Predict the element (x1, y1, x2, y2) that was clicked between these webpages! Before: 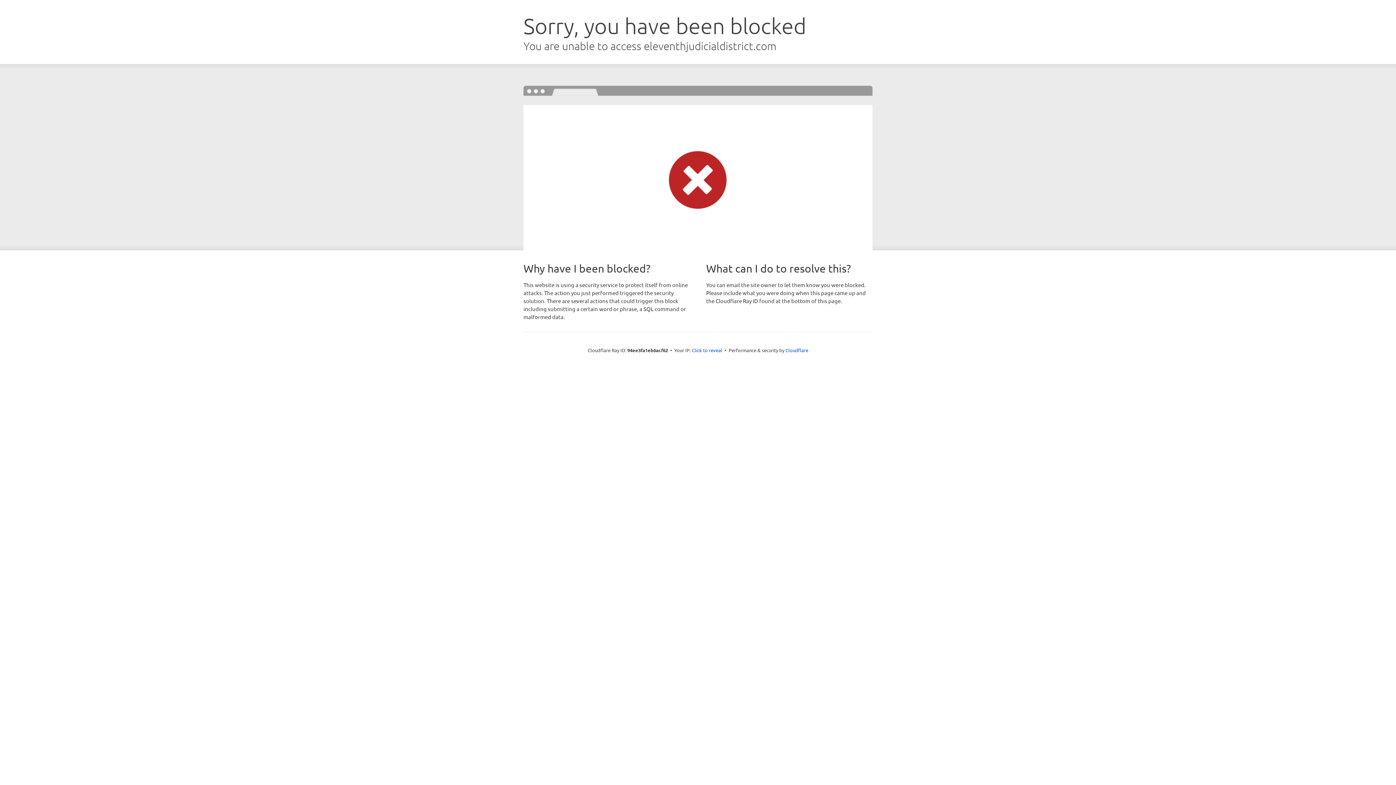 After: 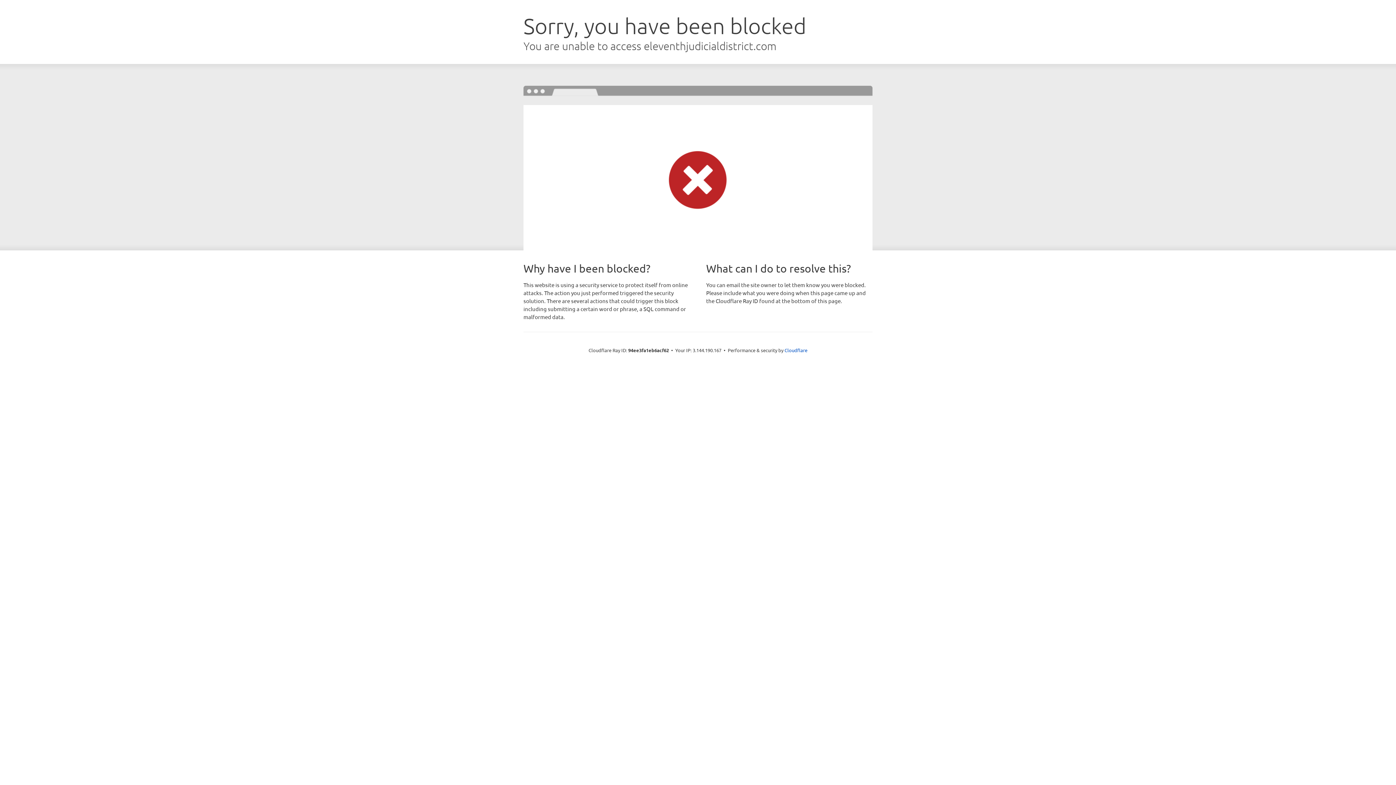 Action: bbox: (692, 346, 722, 353) label: Click to reveal